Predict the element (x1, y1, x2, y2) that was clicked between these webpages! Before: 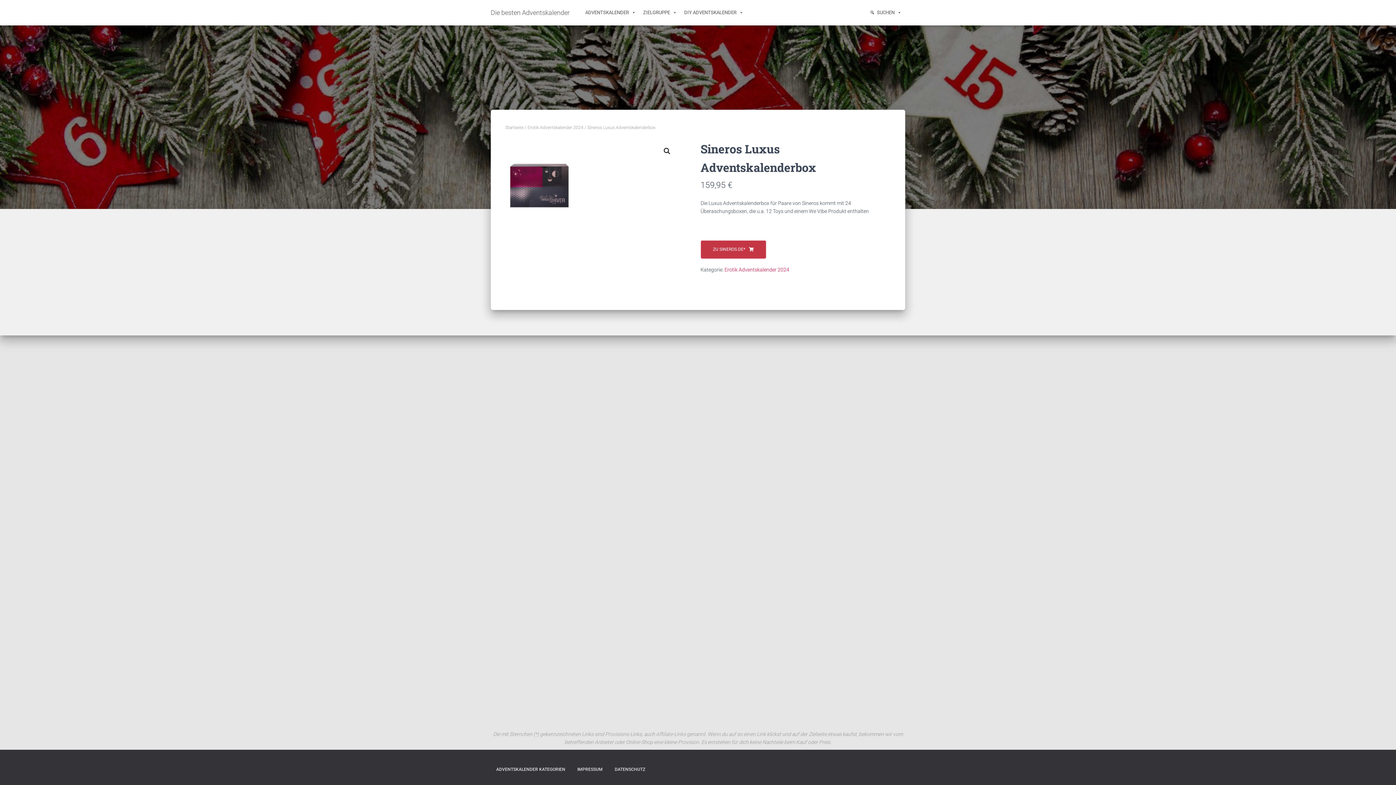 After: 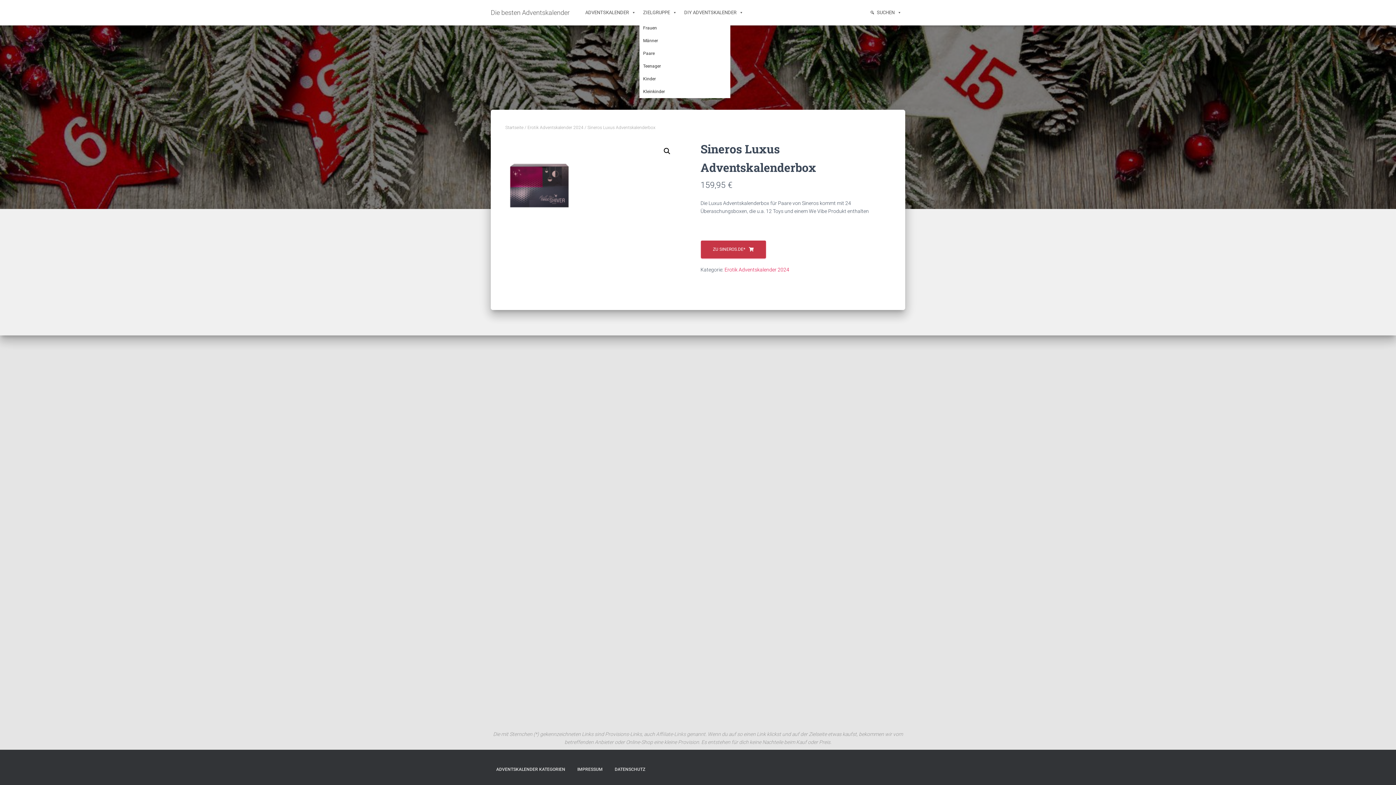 Action: label: ZIELGRUPPE bbox: (639, 3, 680, 21)